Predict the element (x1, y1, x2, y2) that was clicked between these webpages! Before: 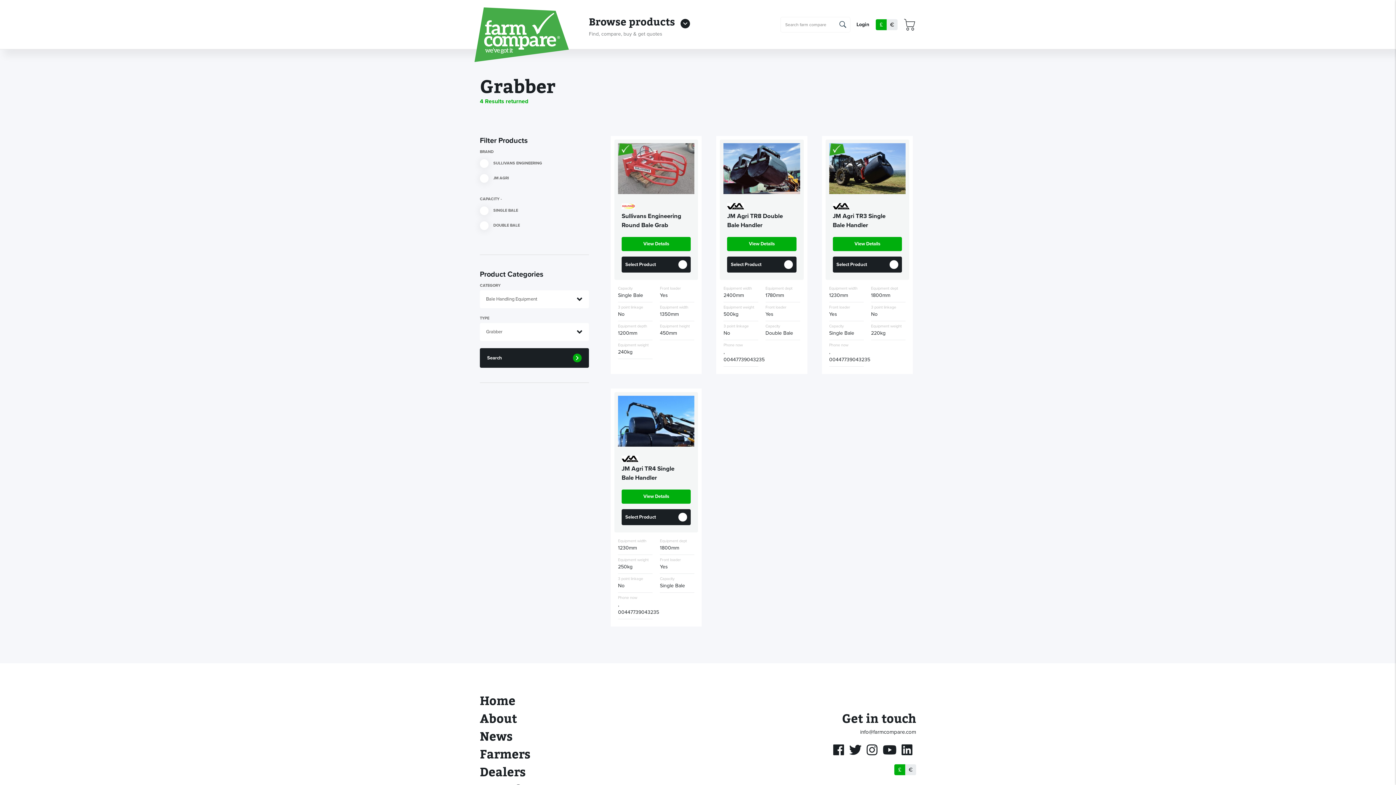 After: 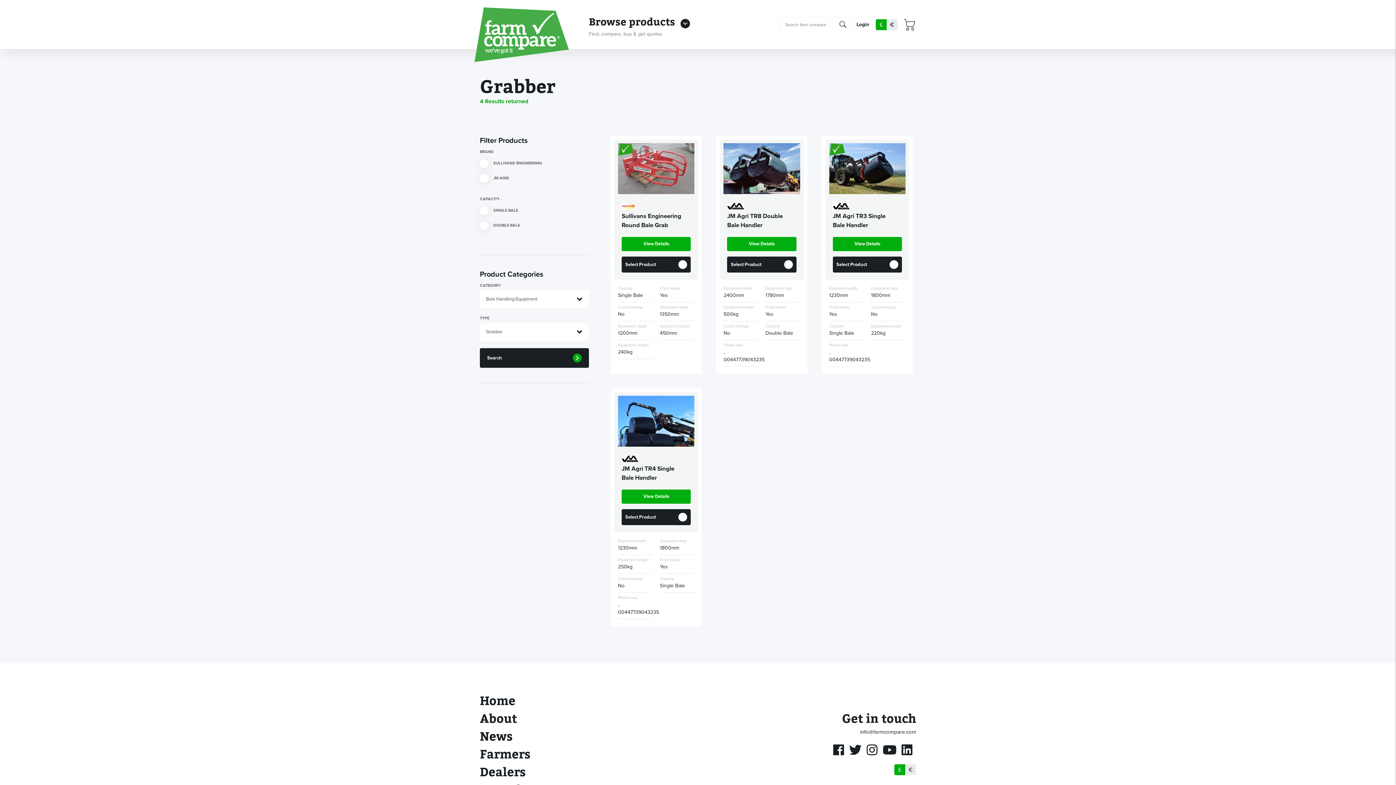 Action: label: £ bbox: (894, 764, 905, 775)